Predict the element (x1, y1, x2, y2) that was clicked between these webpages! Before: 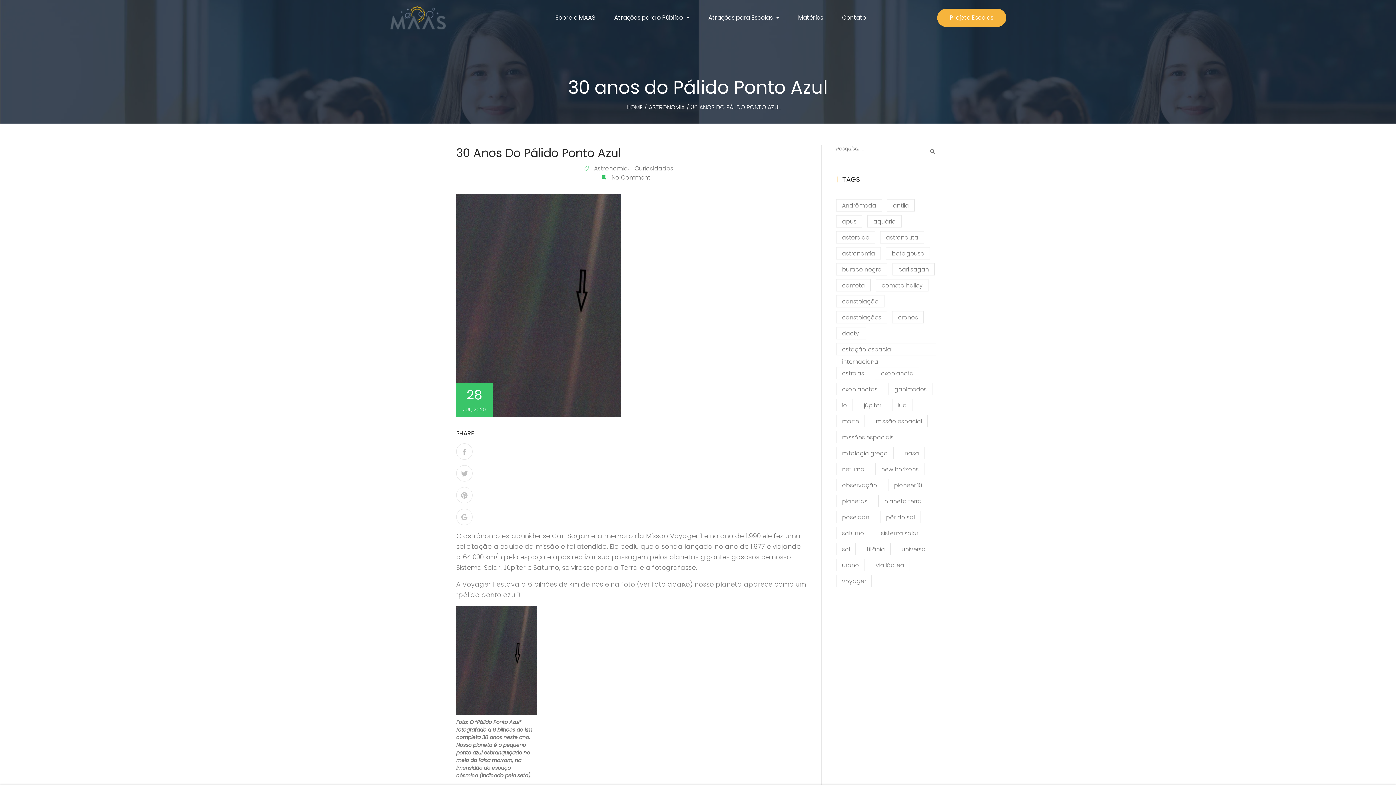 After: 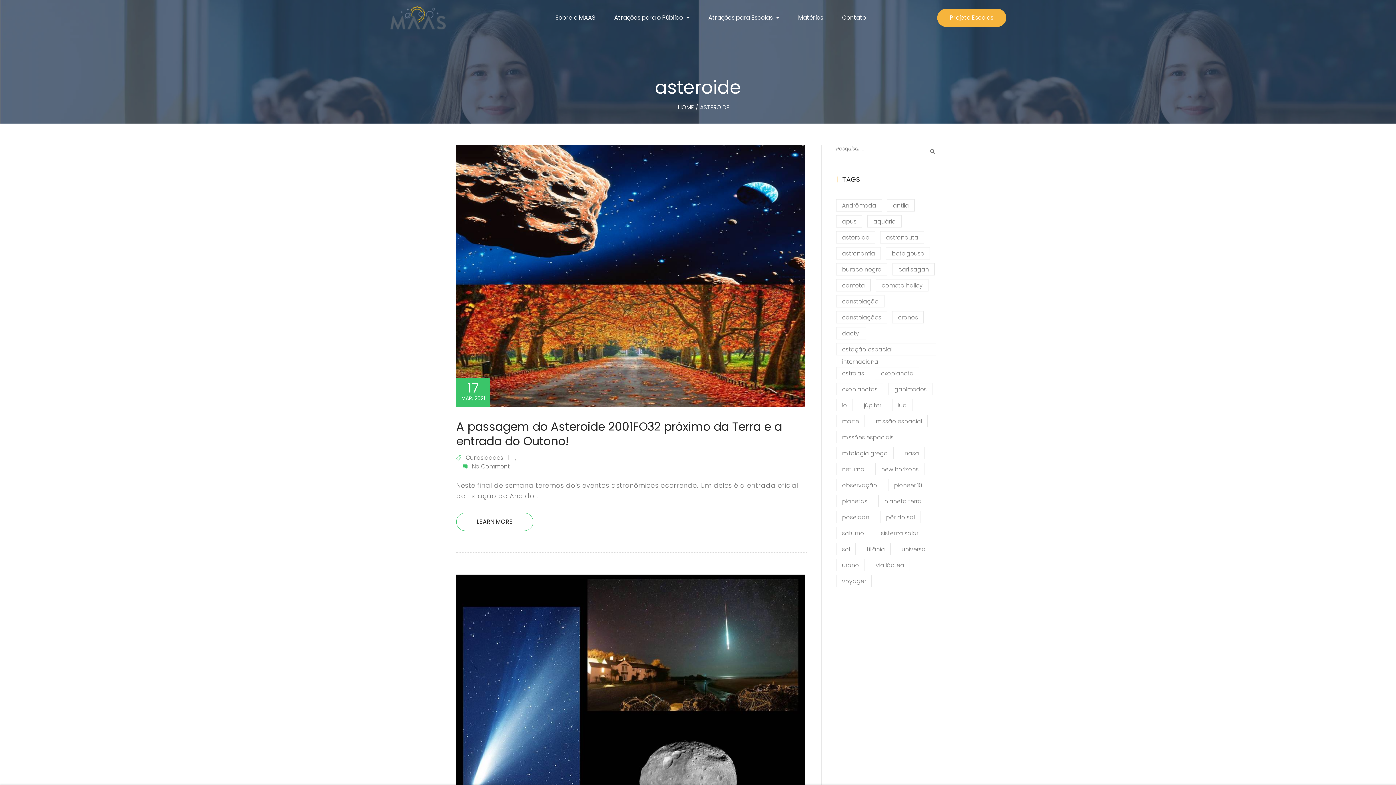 Action: label: asteroide (4 itens) bbox: (836, 231, 875, 243)